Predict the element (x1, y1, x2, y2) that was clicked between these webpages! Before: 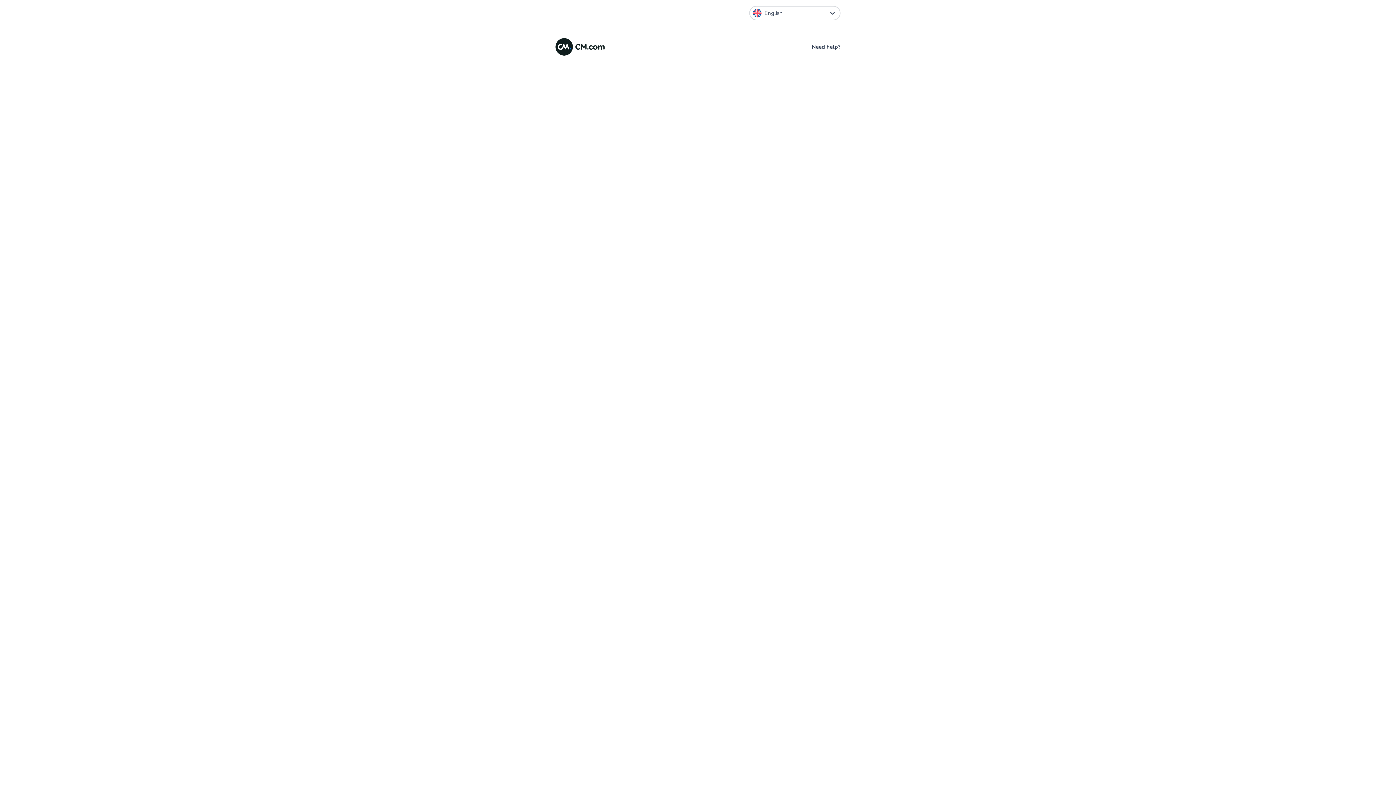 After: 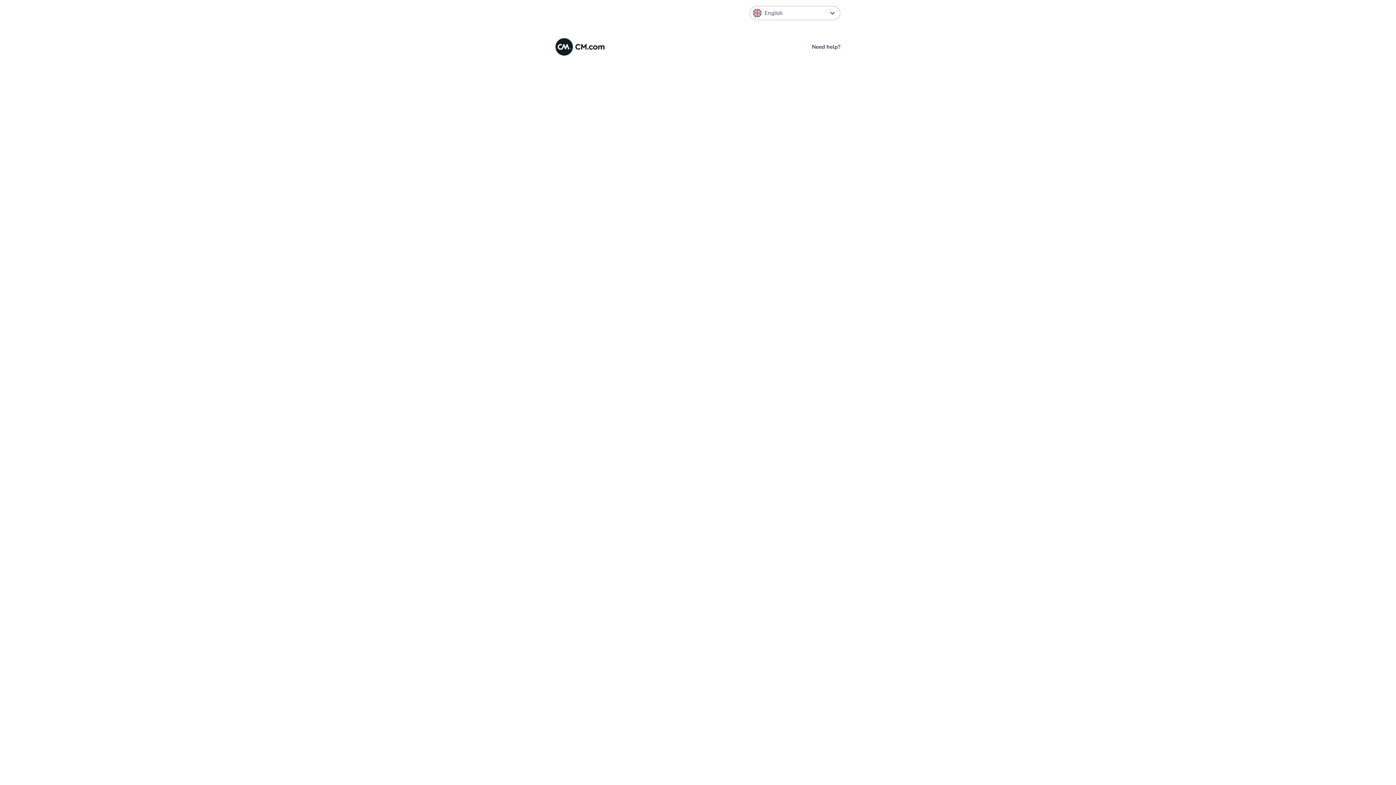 Action: label: Need help? bbox: (812, 42, 840, 50)